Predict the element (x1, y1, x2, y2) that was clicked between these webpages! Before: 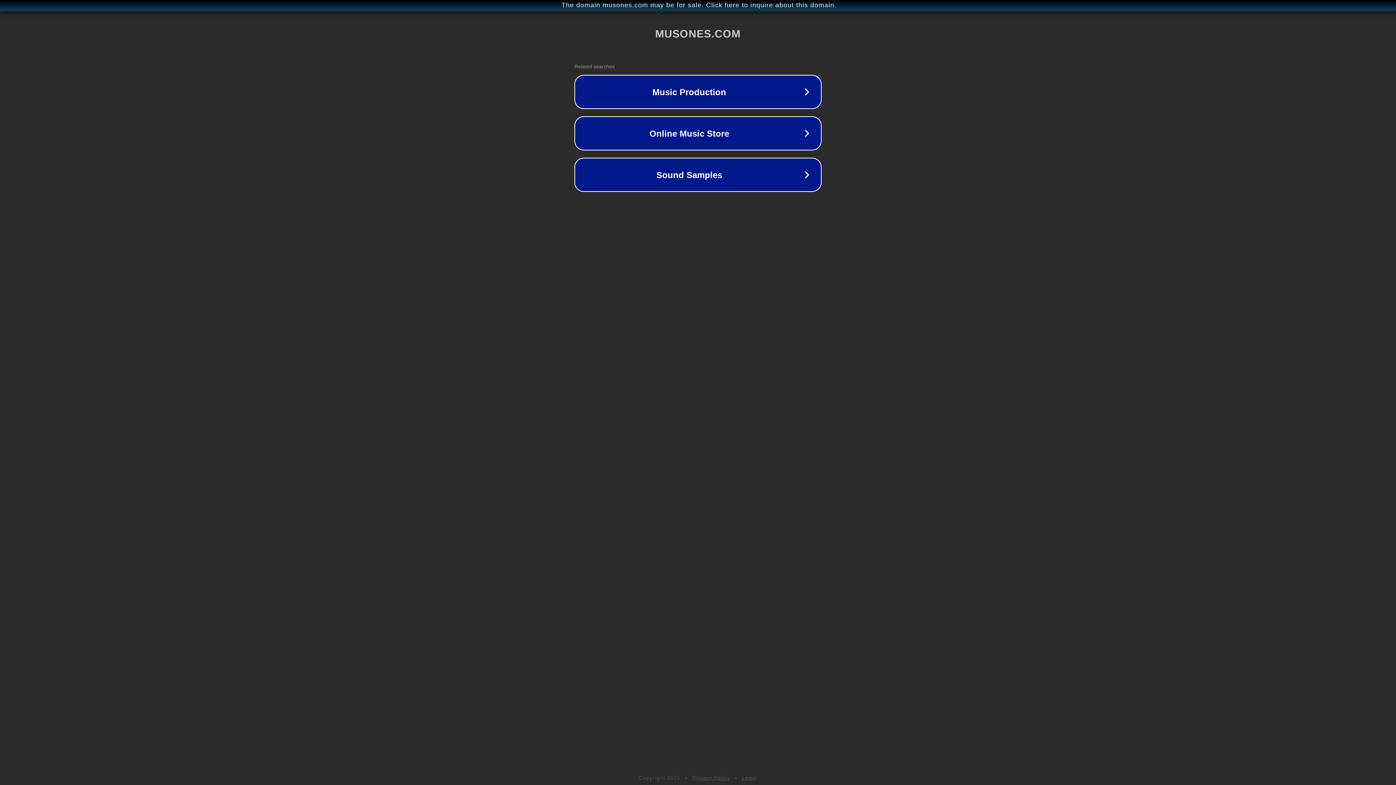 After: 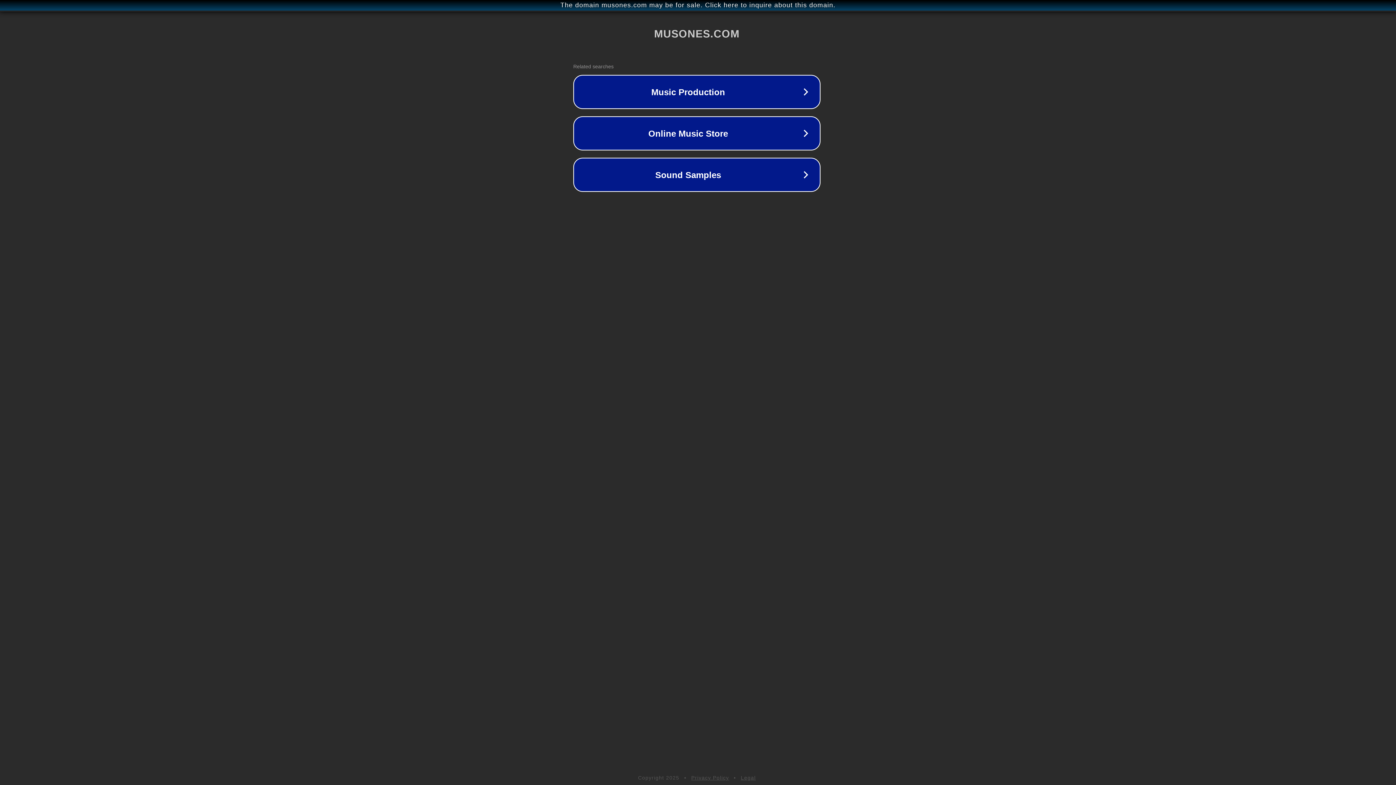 Action: bbox: (1, 1, 1397, 9) label: The domain musones.com may be for sale. Click here to inquire about this domain.